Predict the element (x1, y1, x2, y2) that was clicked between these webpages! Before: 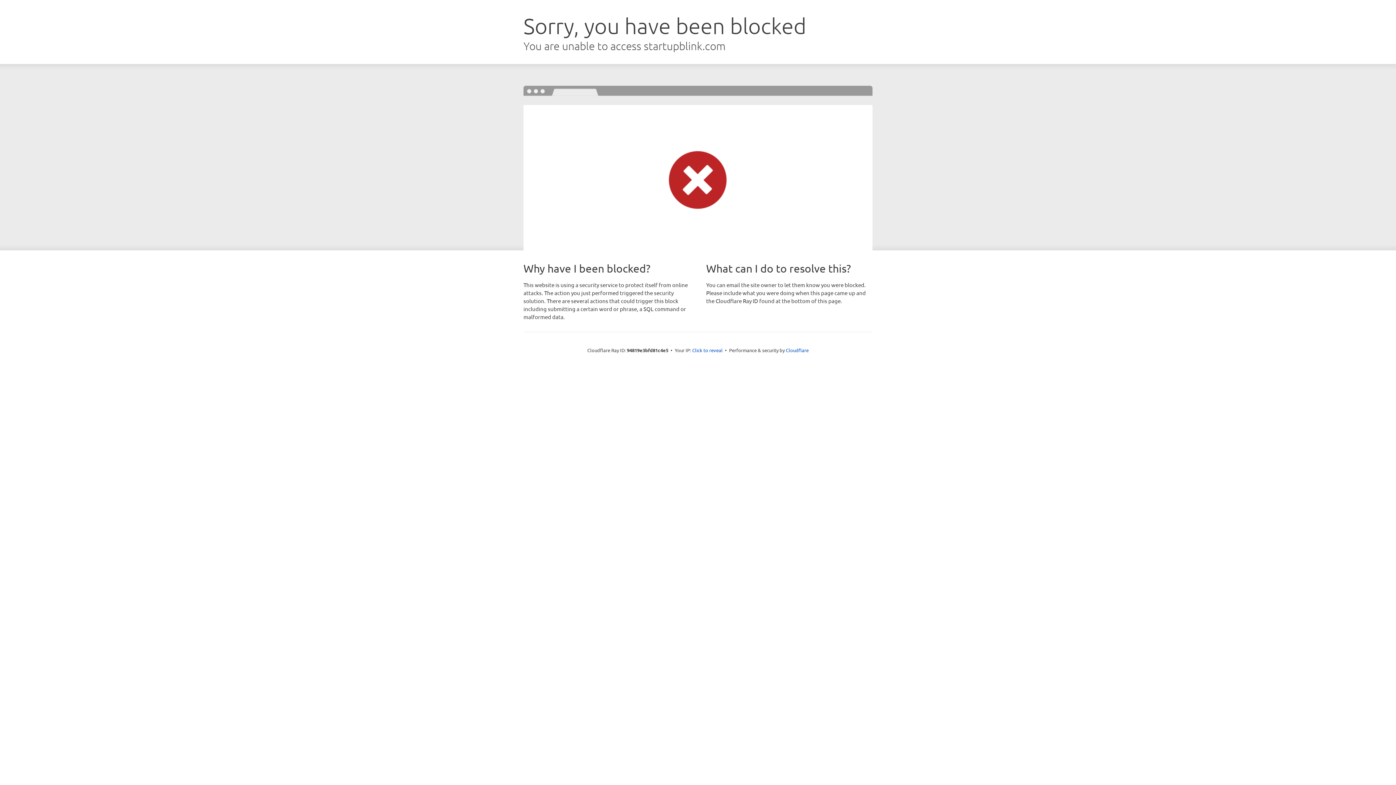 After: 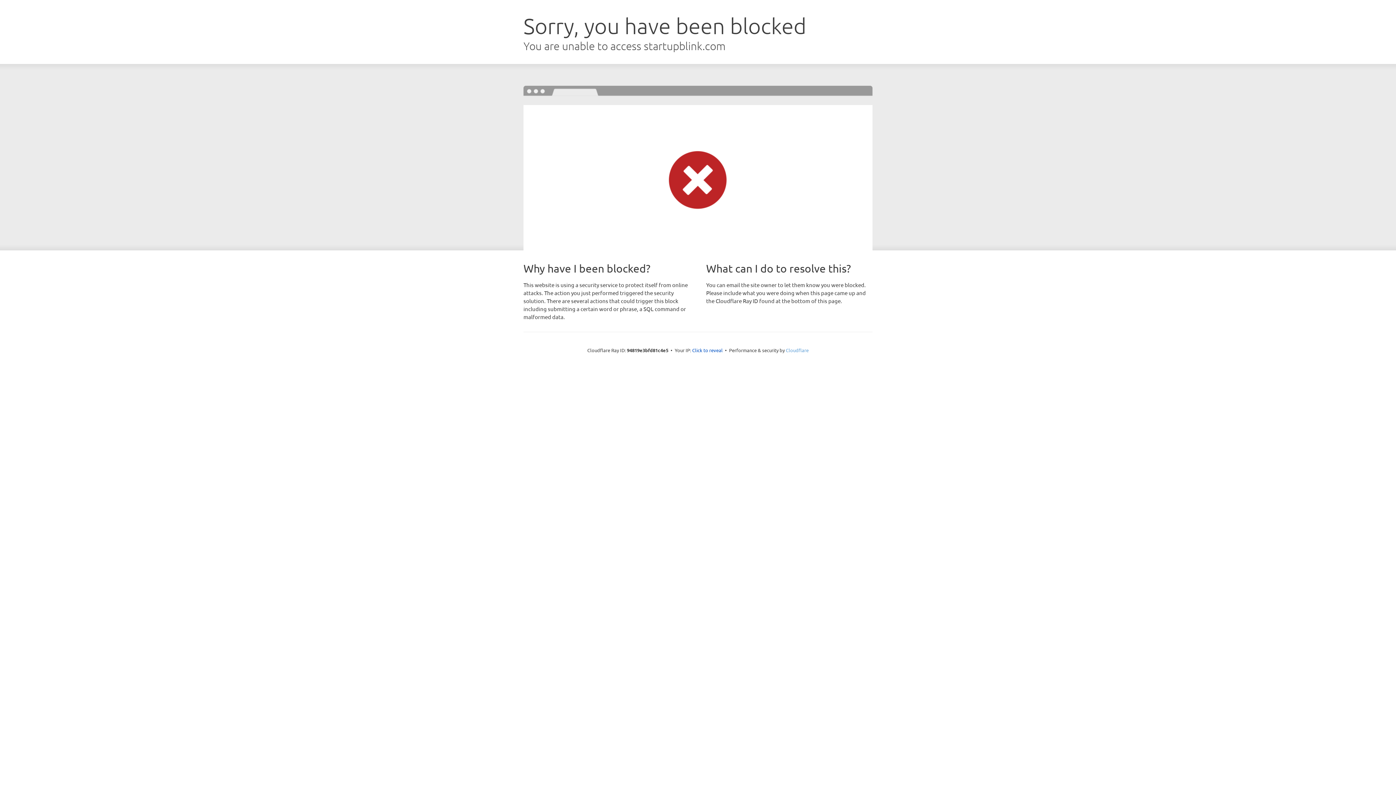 Action: label: Cloudflare bbox: (786, 347, 808, 353)